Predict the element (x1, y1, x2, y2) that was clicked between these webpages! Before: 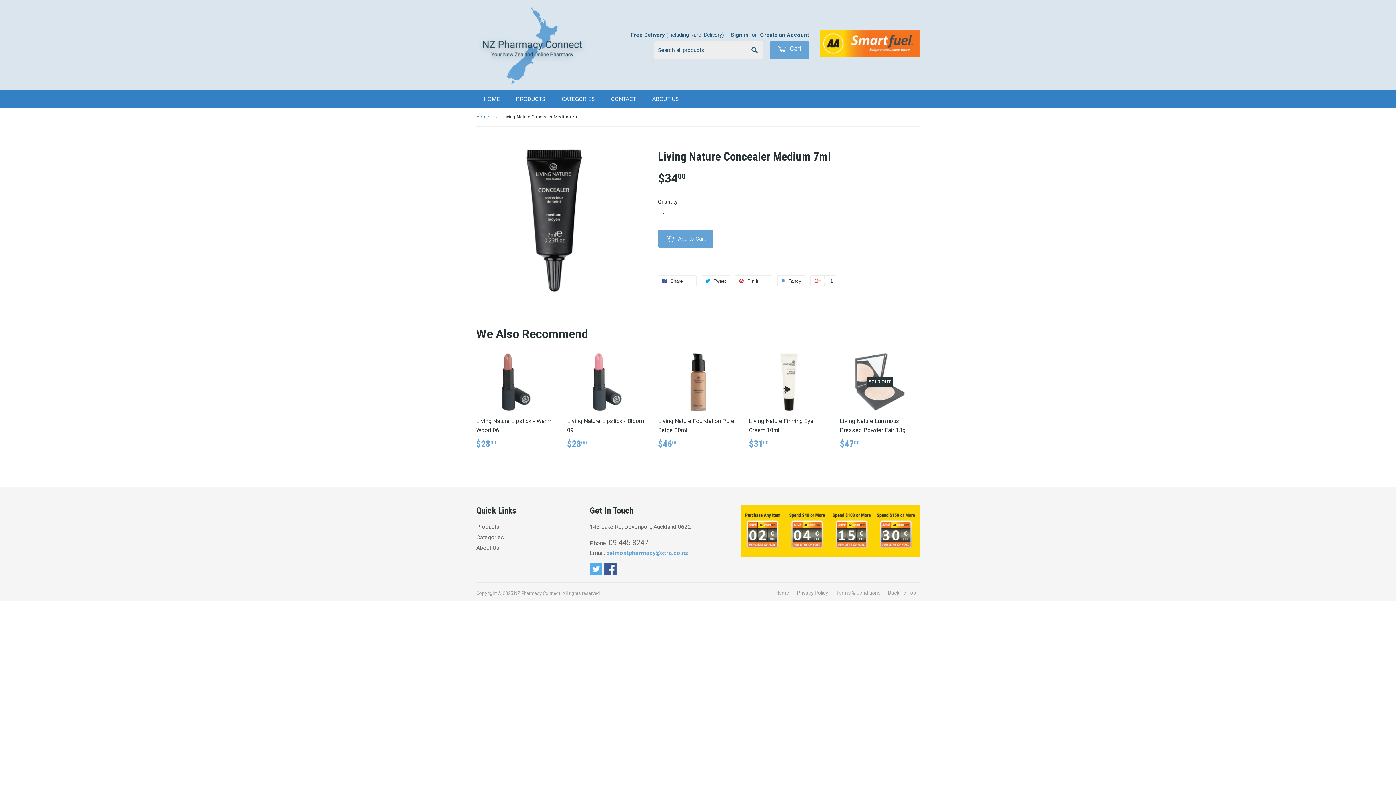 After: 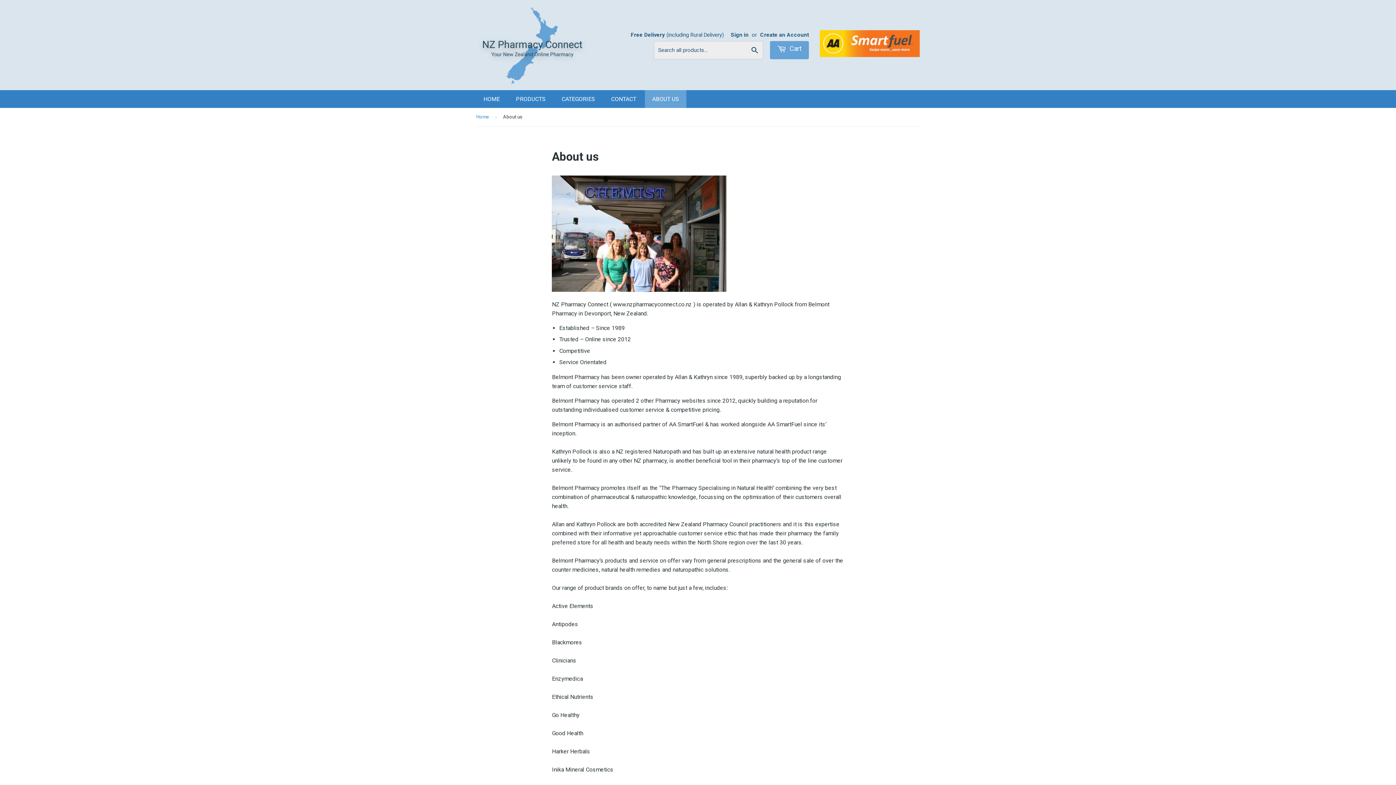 Action: bbox: (476, 544, 499, 551) label: About Us